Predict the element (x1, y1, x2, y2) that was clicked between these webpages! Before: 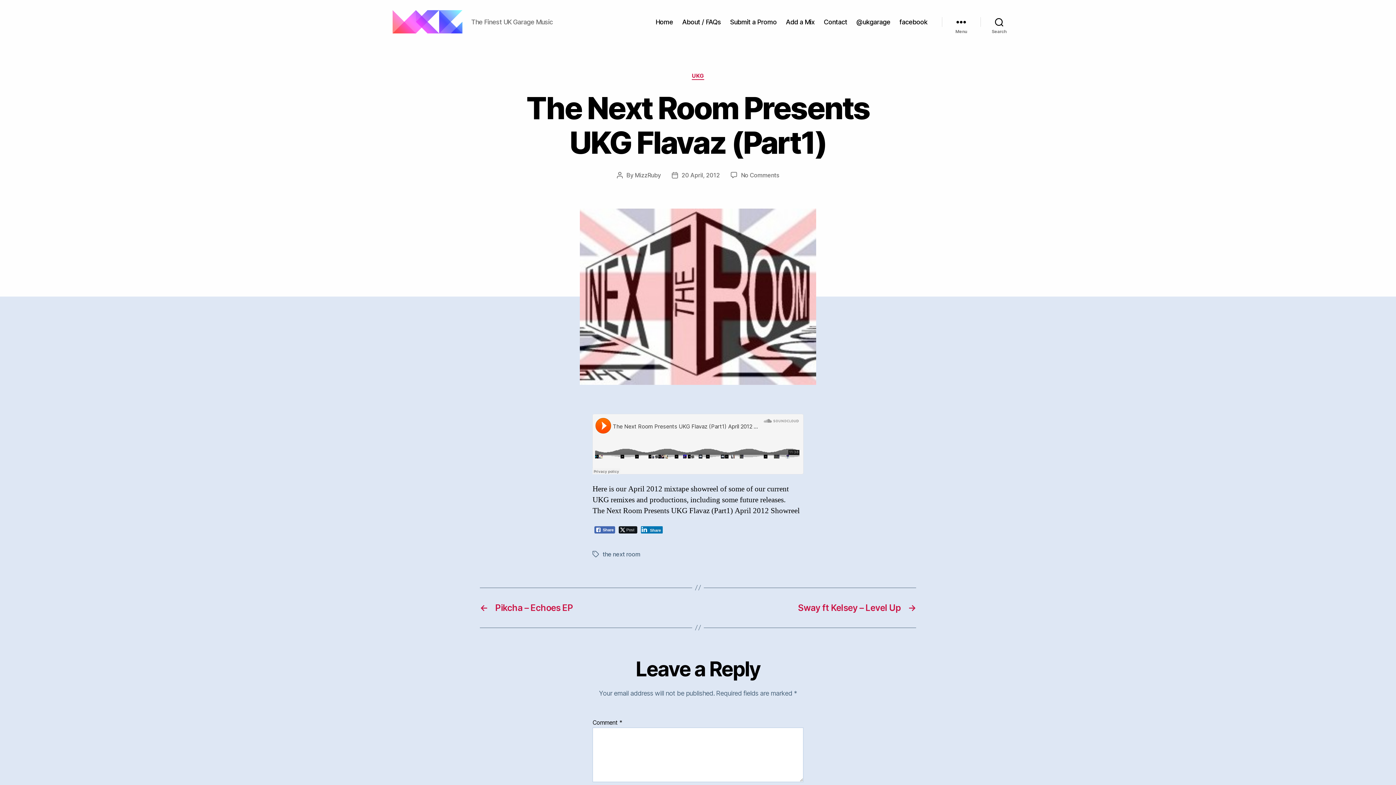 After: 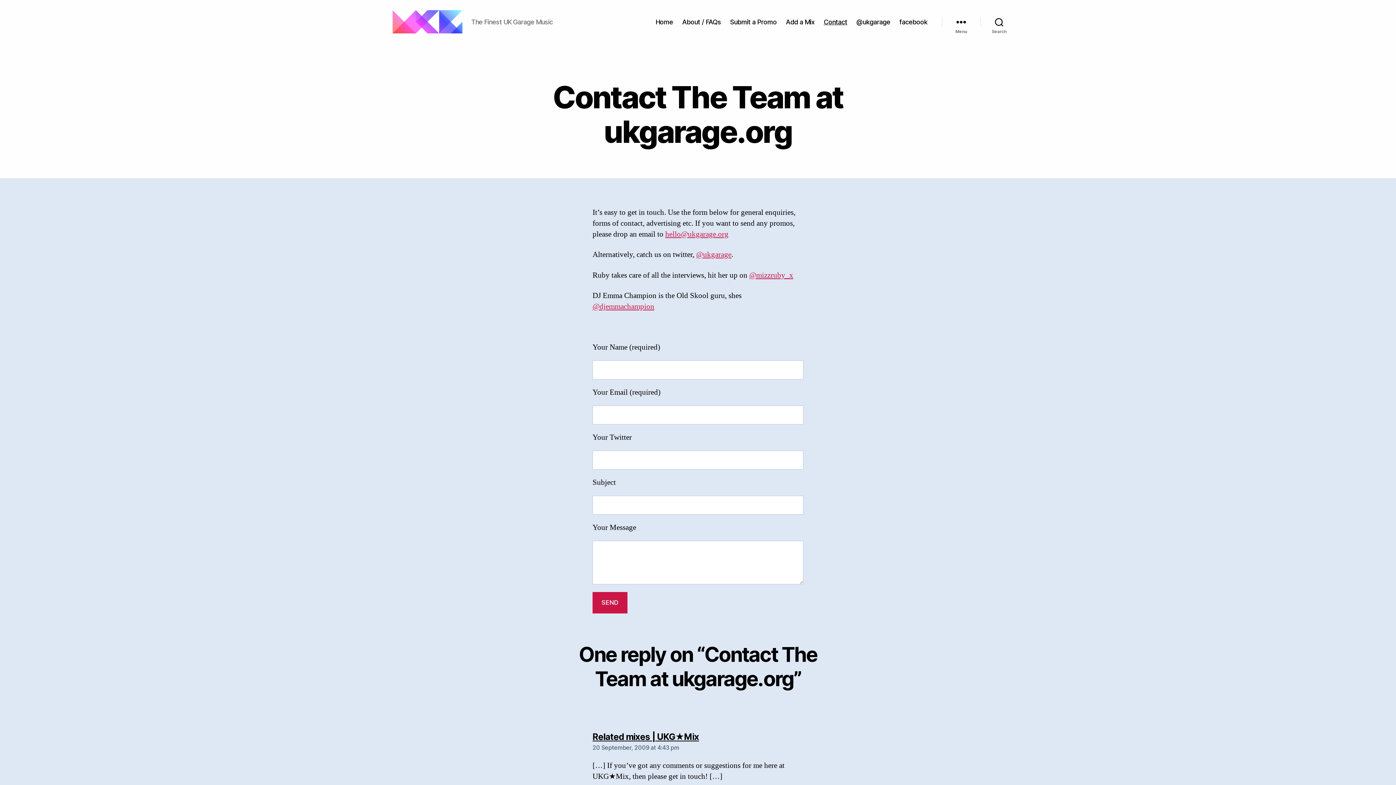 Action: label: Contact bbox: (823, 18, 847, 25)